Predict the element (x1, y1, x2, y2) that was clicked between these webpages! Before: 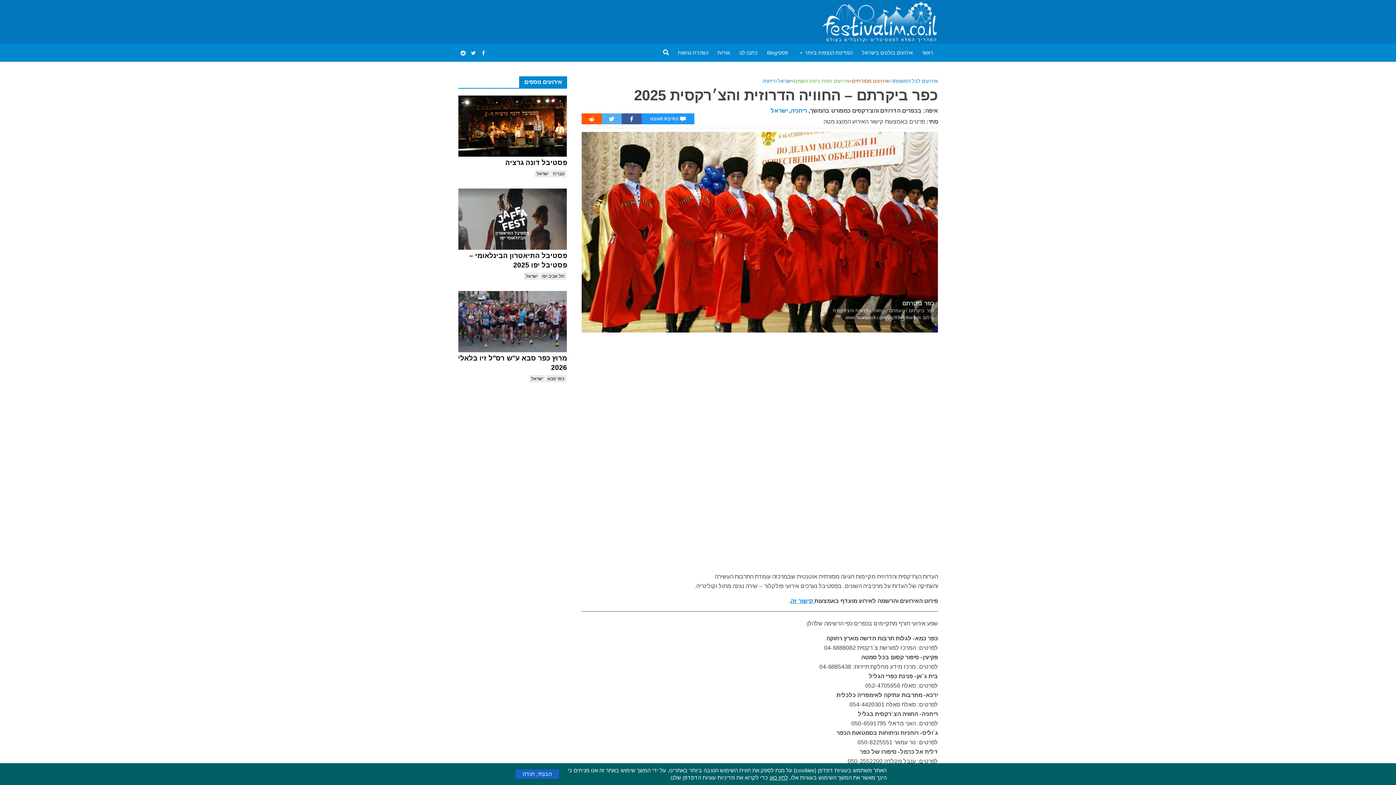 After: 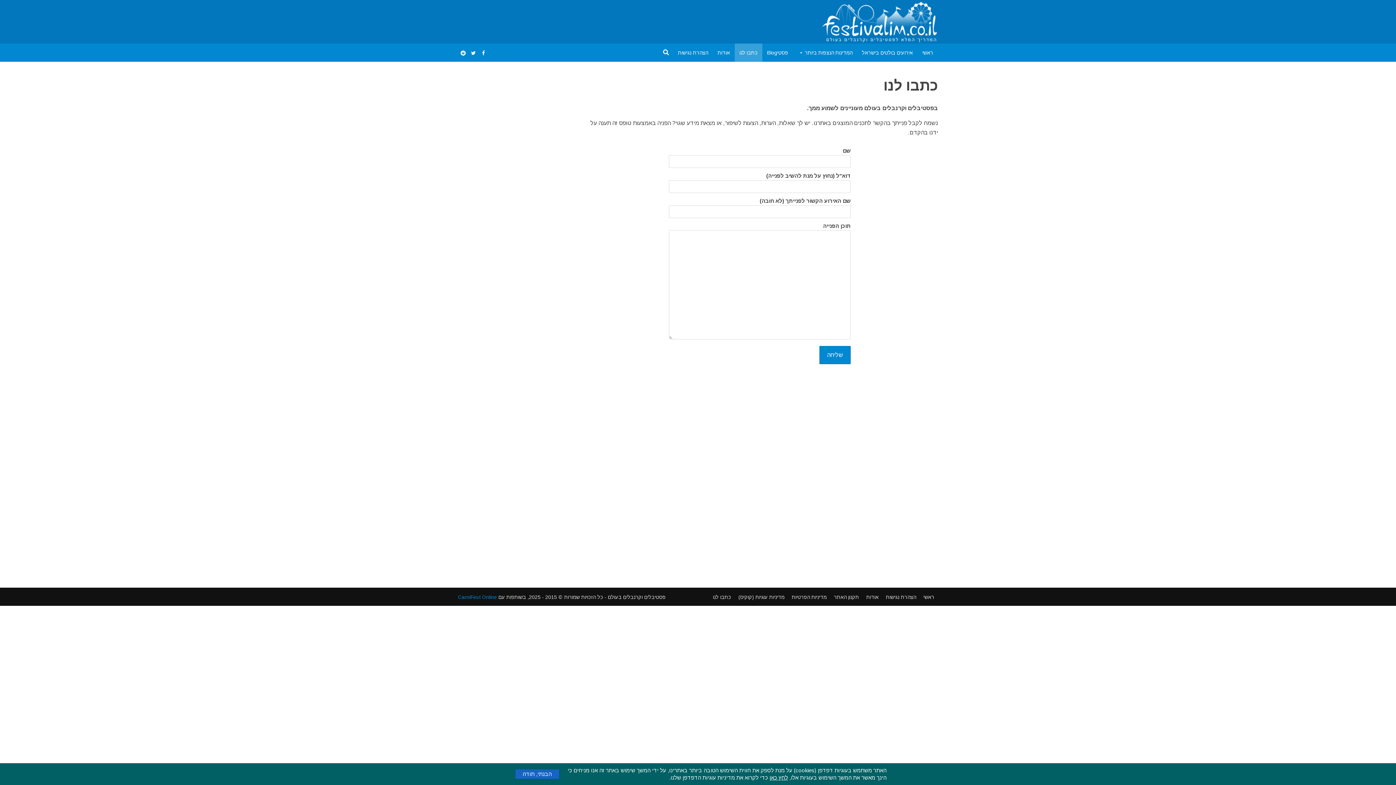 Action: label: כתבו לנו bbox: (734, 43, 762, 61)